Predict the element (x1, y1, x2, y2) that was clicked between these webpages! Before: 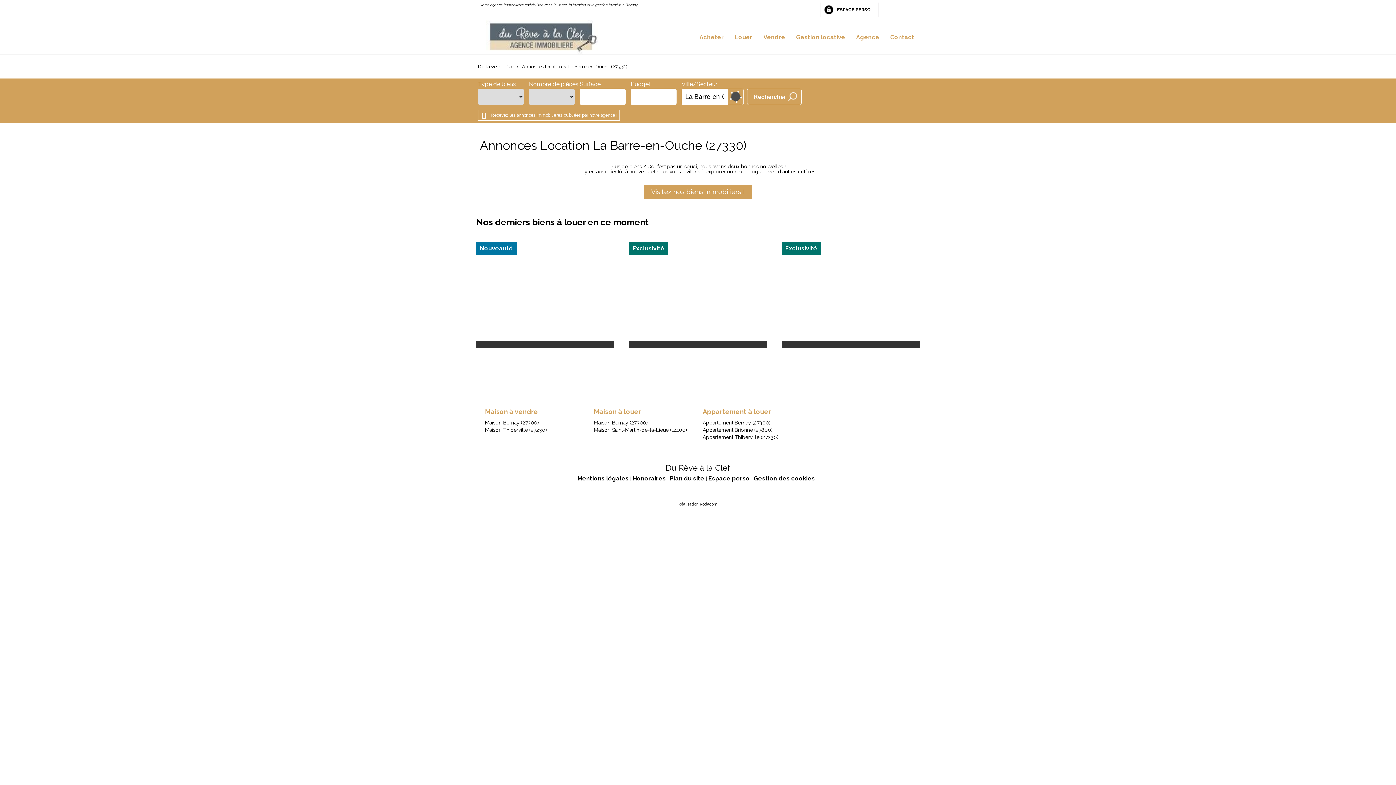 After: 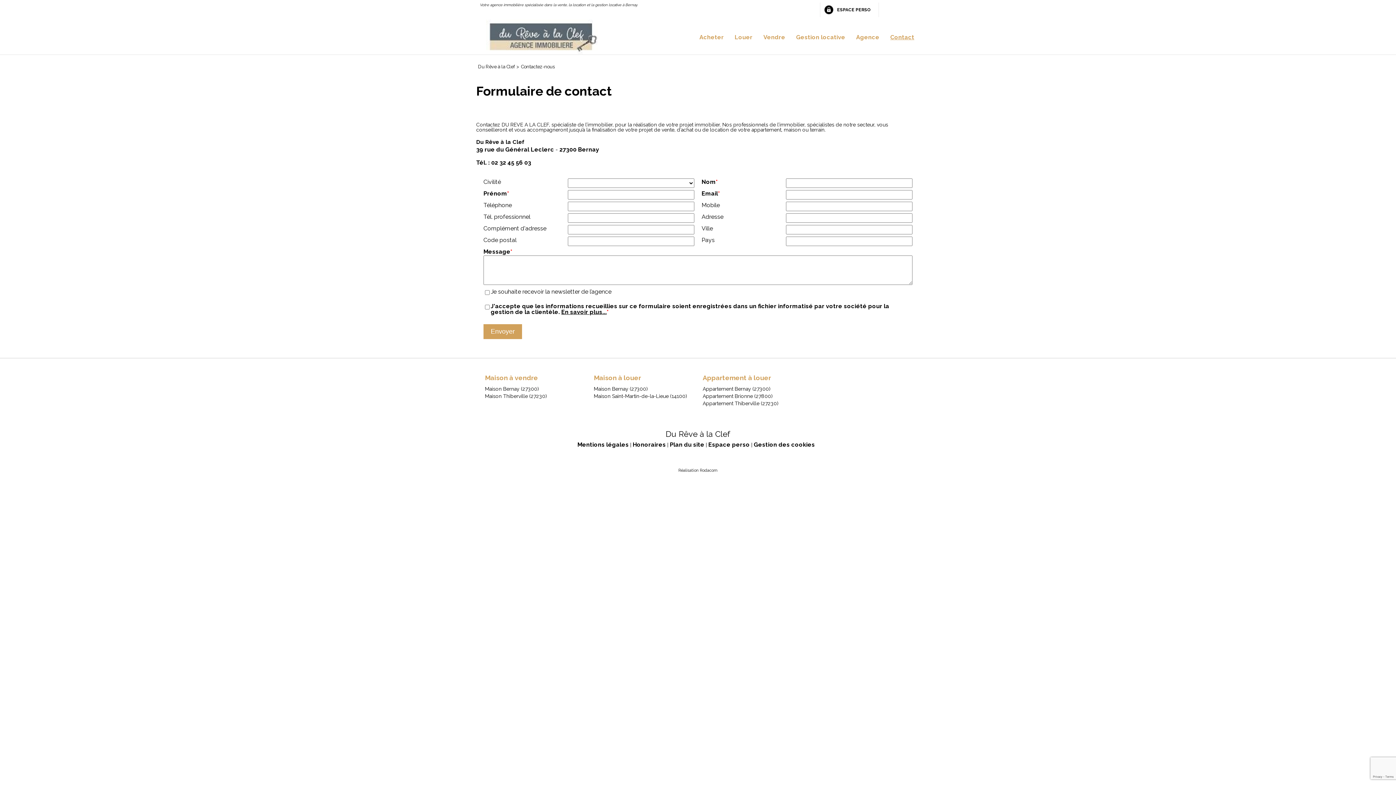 Action: label: Contact bbox: (885, 32, 920, 42)